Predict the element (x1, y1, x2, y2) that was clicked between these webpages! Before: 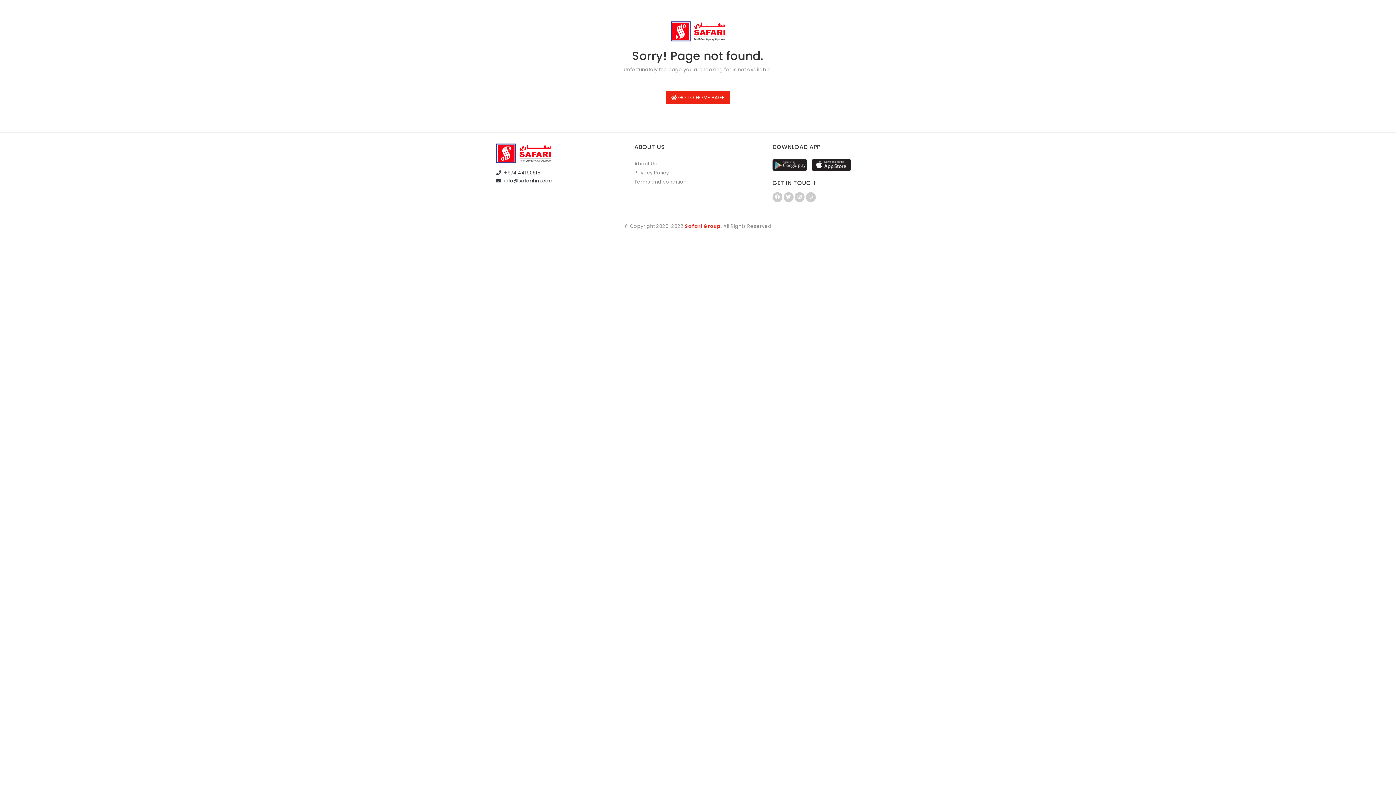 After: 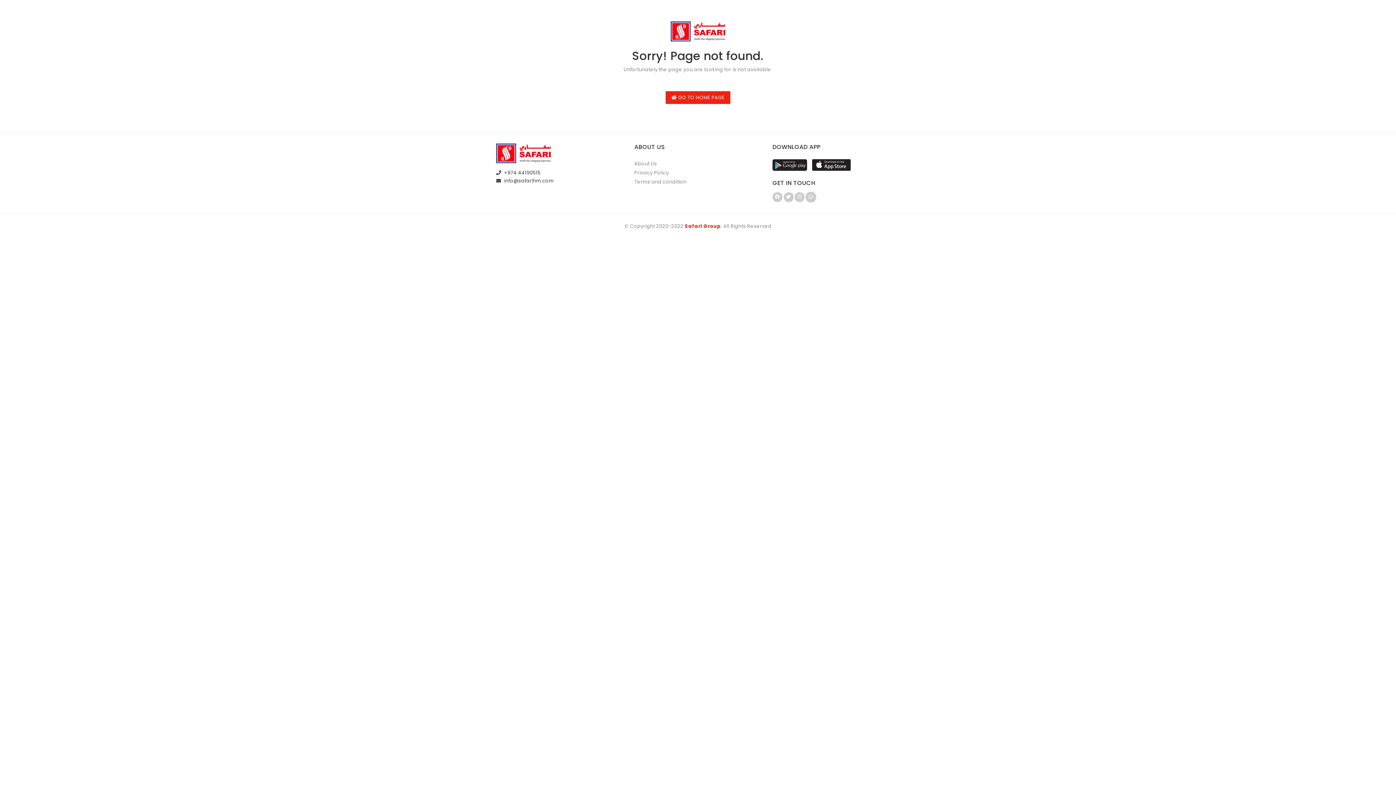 Action: bbox: (806, 192, 815, 202)